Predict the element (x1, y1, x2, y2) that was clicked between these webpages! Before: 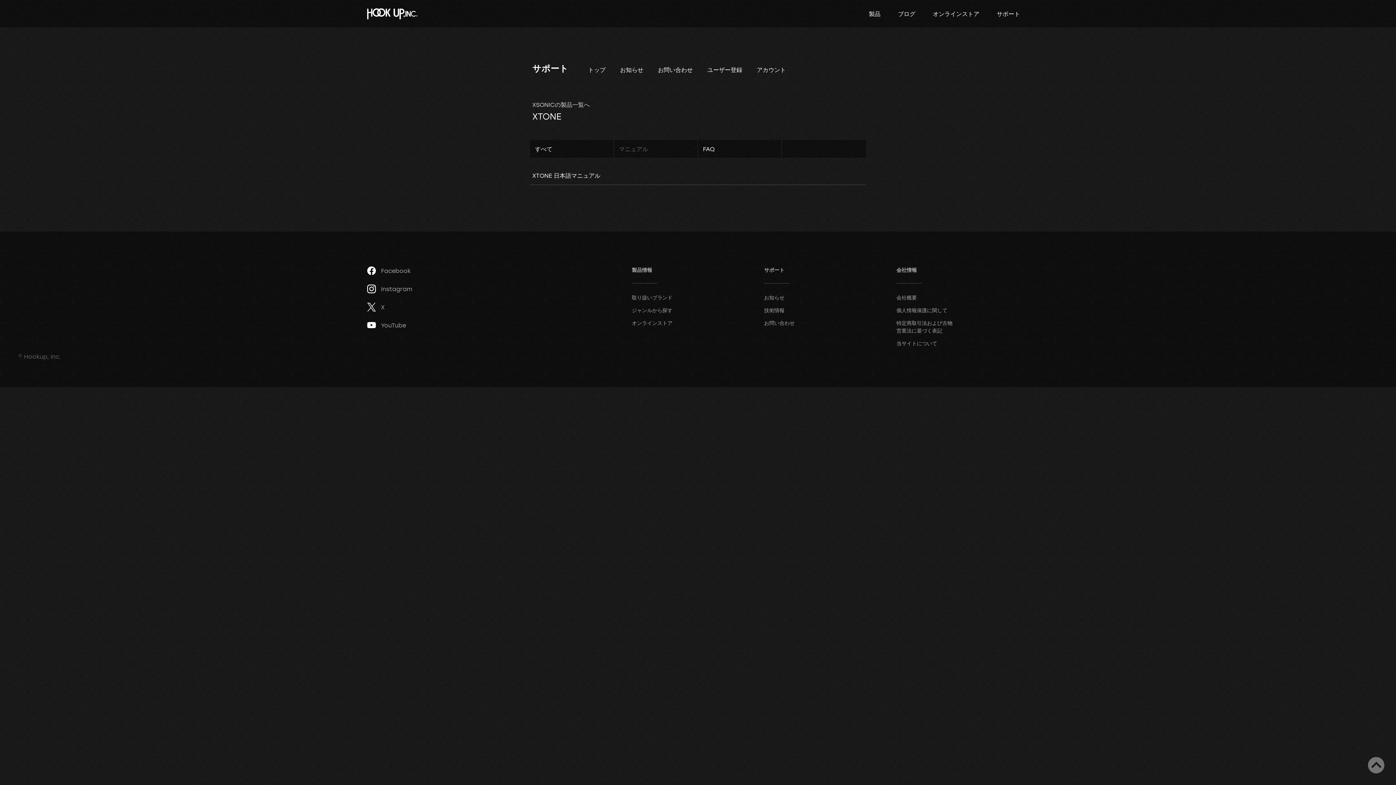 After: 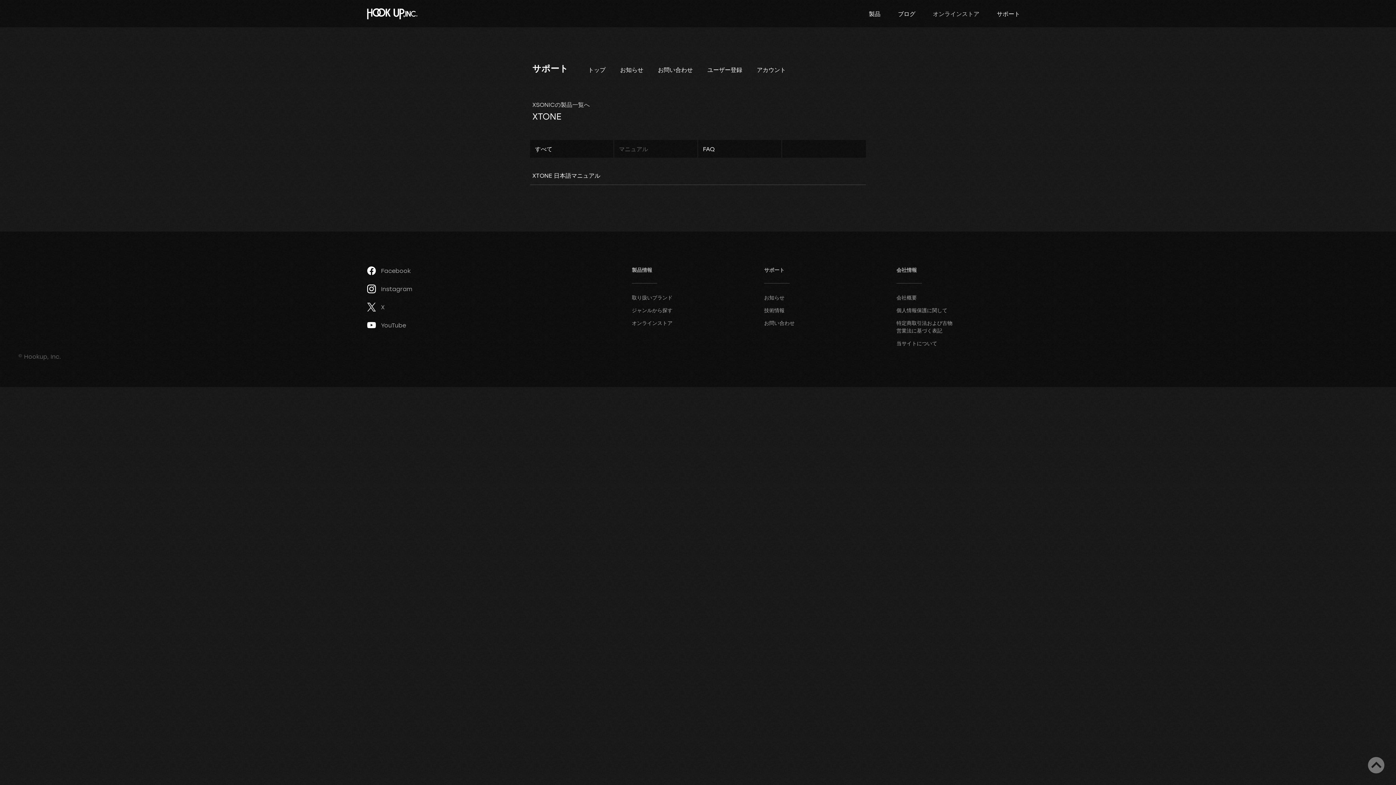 Action: bbox: (930, 9, 982, 17) label: オンラインストア